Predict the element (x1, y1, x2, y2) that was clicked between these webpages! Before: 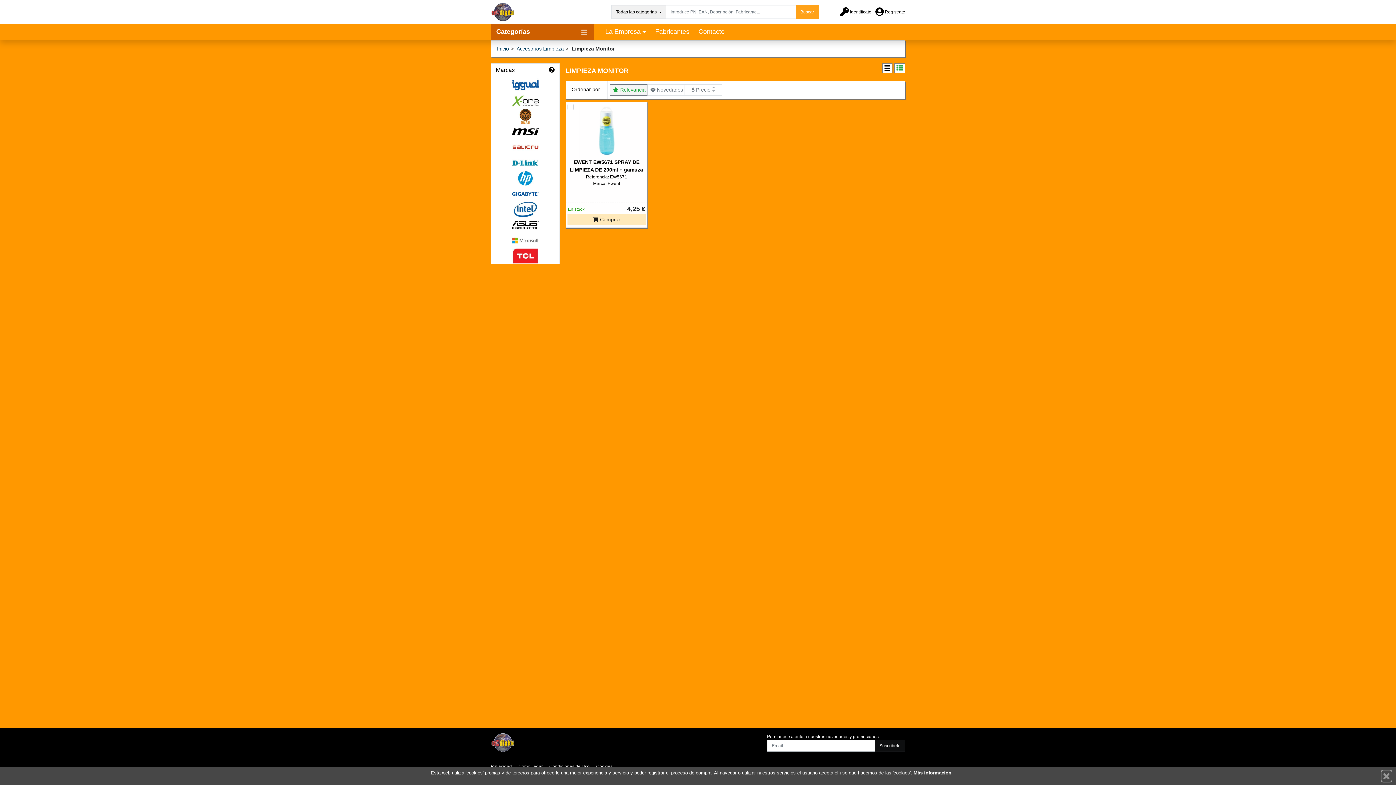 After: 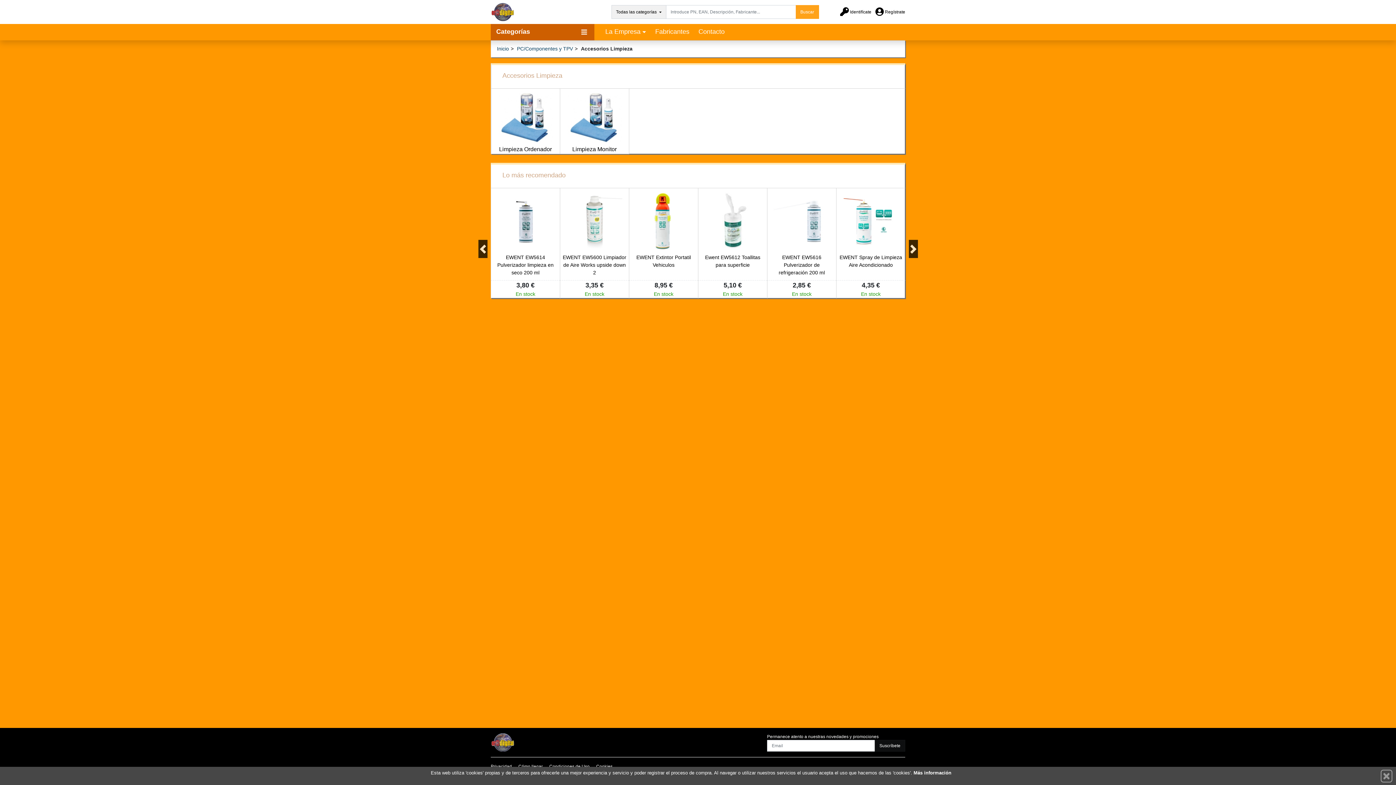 Action: label: Accesorios Limpieza bbox: (516, 45, 564, 51)